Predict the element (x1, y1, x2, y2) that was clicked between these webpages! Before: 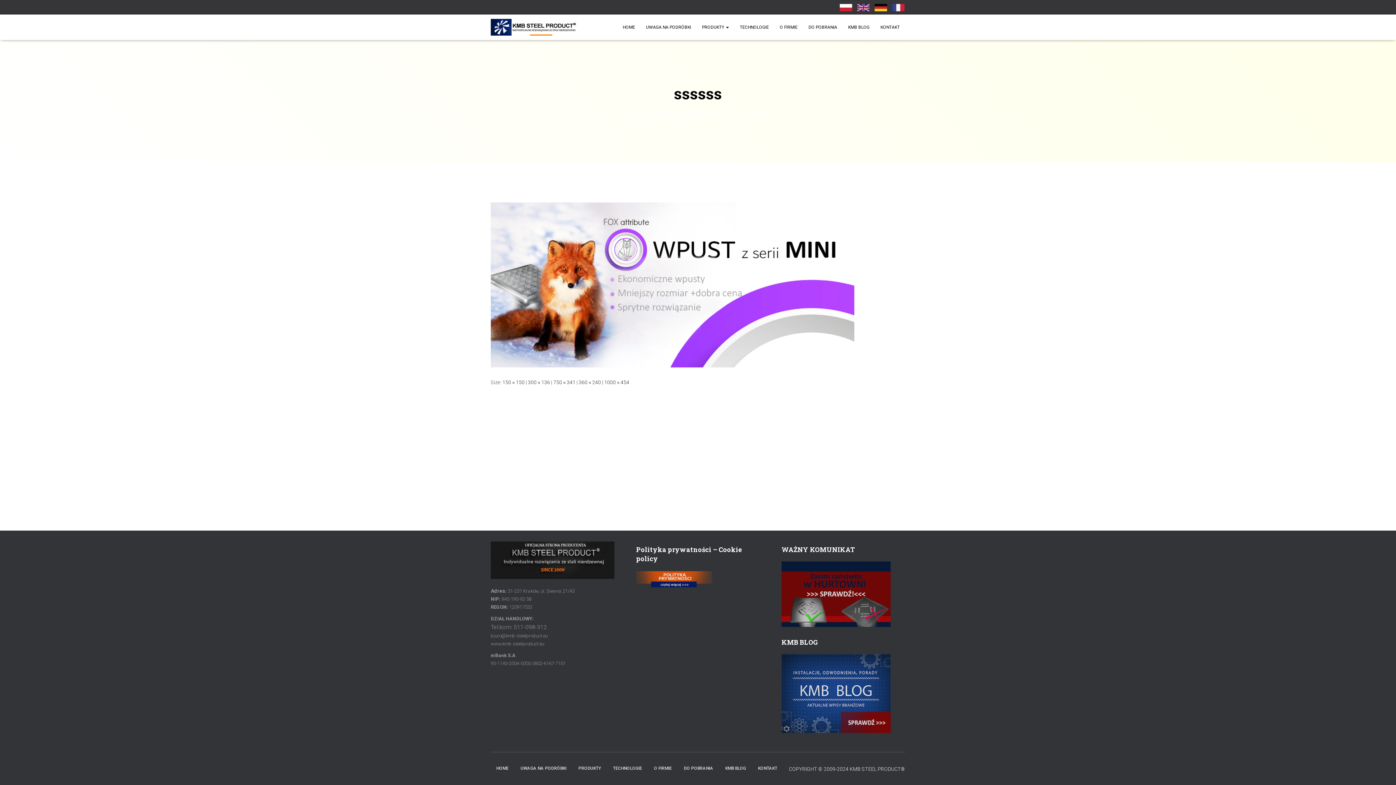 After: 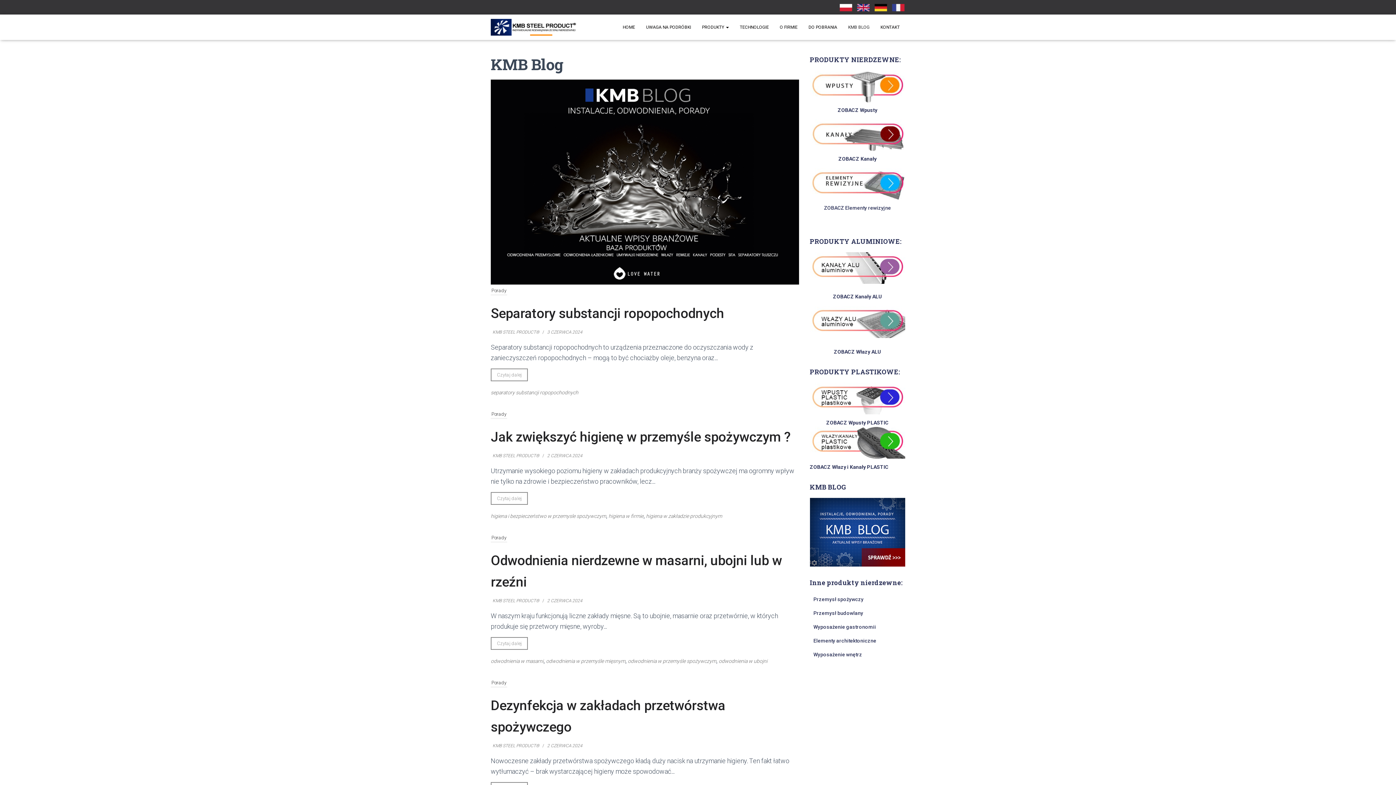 Action: bbox: (842, 18, 875, 36) label: KMB BLOG